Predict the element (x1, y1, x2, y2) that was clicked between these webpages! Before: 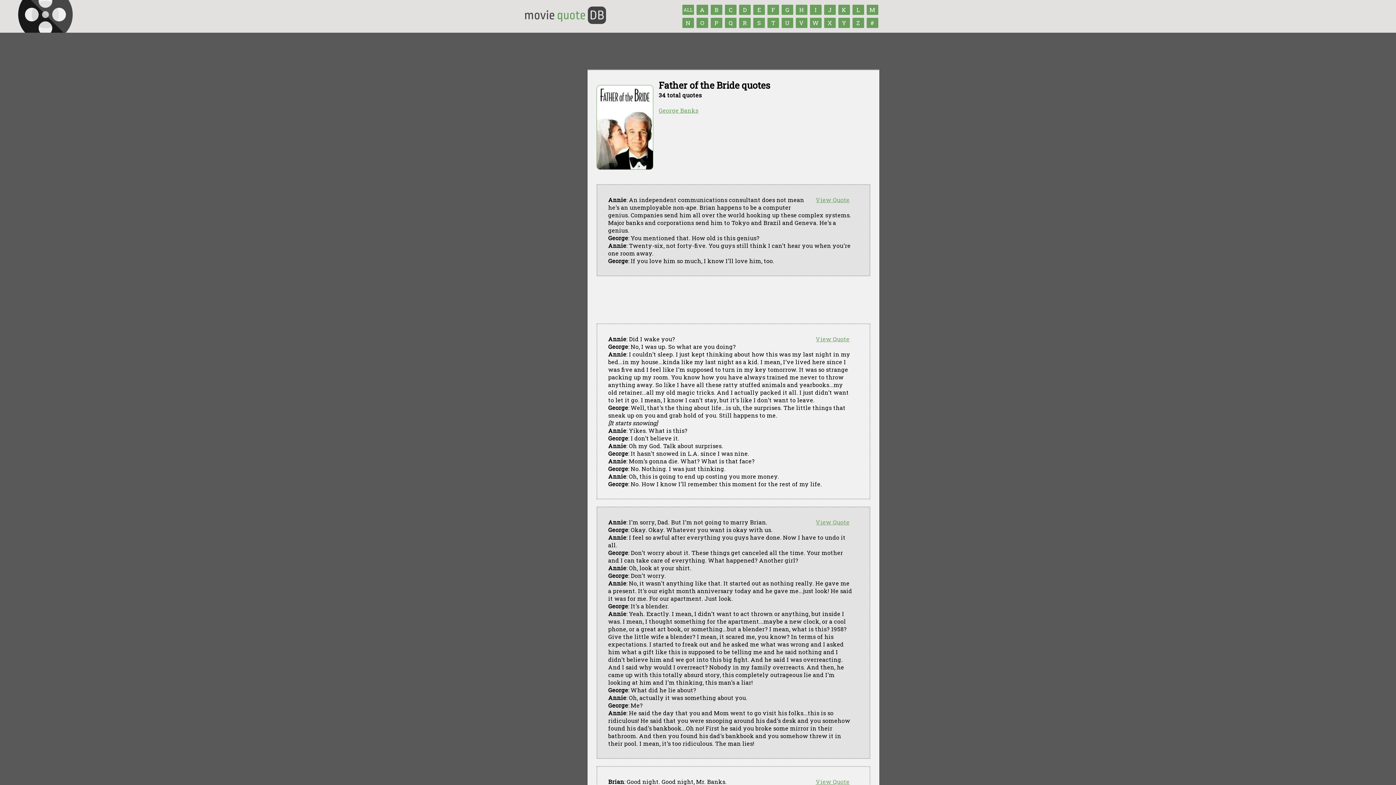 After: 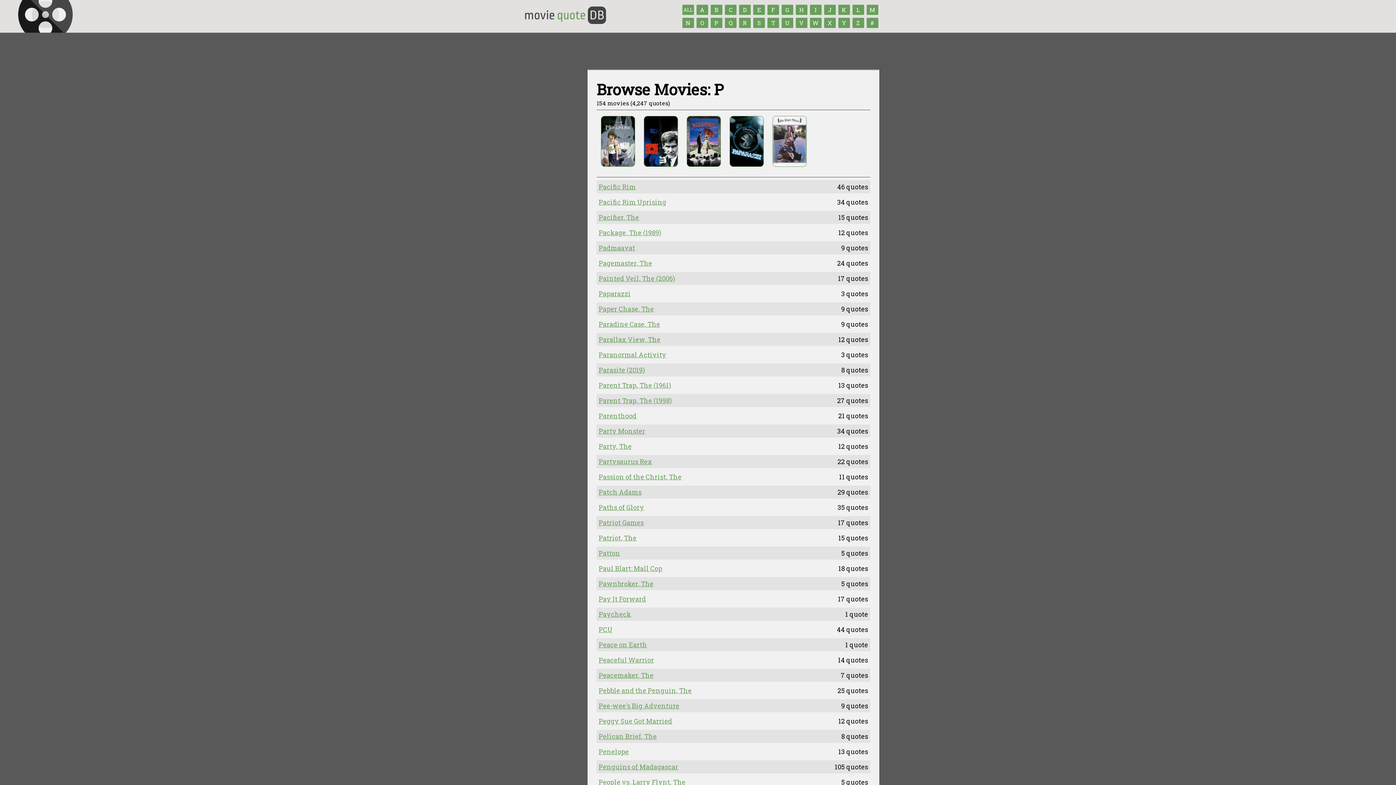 Action: bbox: (710, 17, 722, 28) label: P